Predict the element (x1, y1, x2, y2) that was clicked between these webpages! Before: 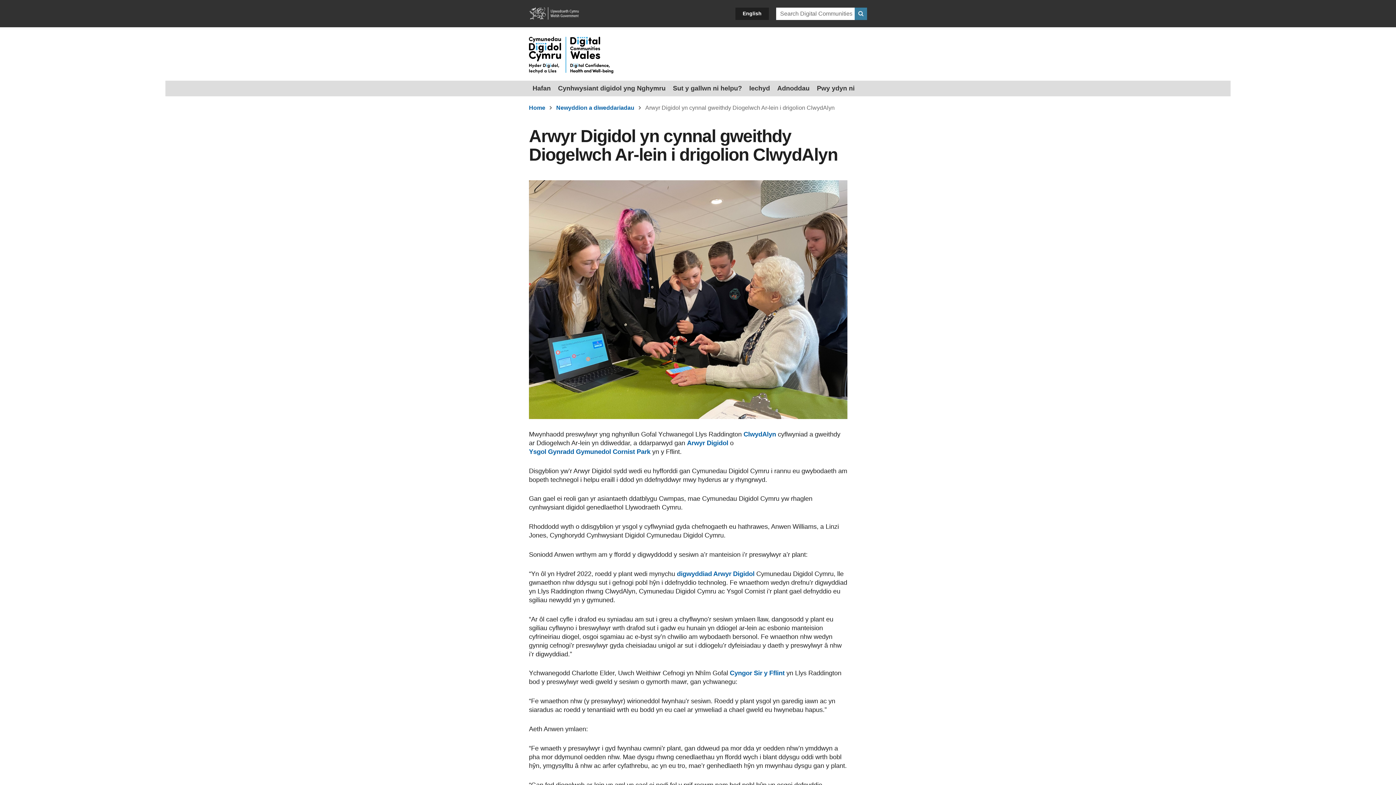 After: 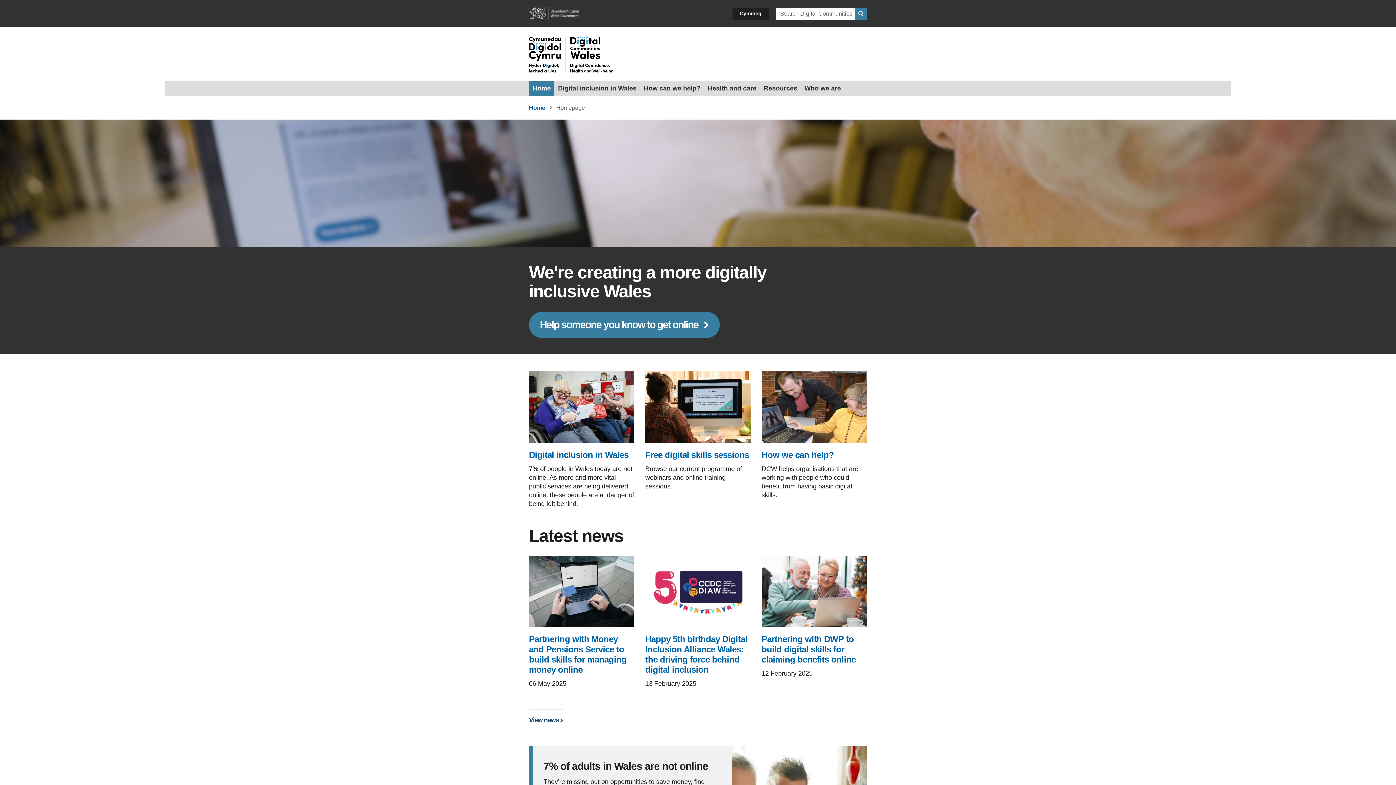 Action: label:  Search bbox: (854, 7, 867, 19)